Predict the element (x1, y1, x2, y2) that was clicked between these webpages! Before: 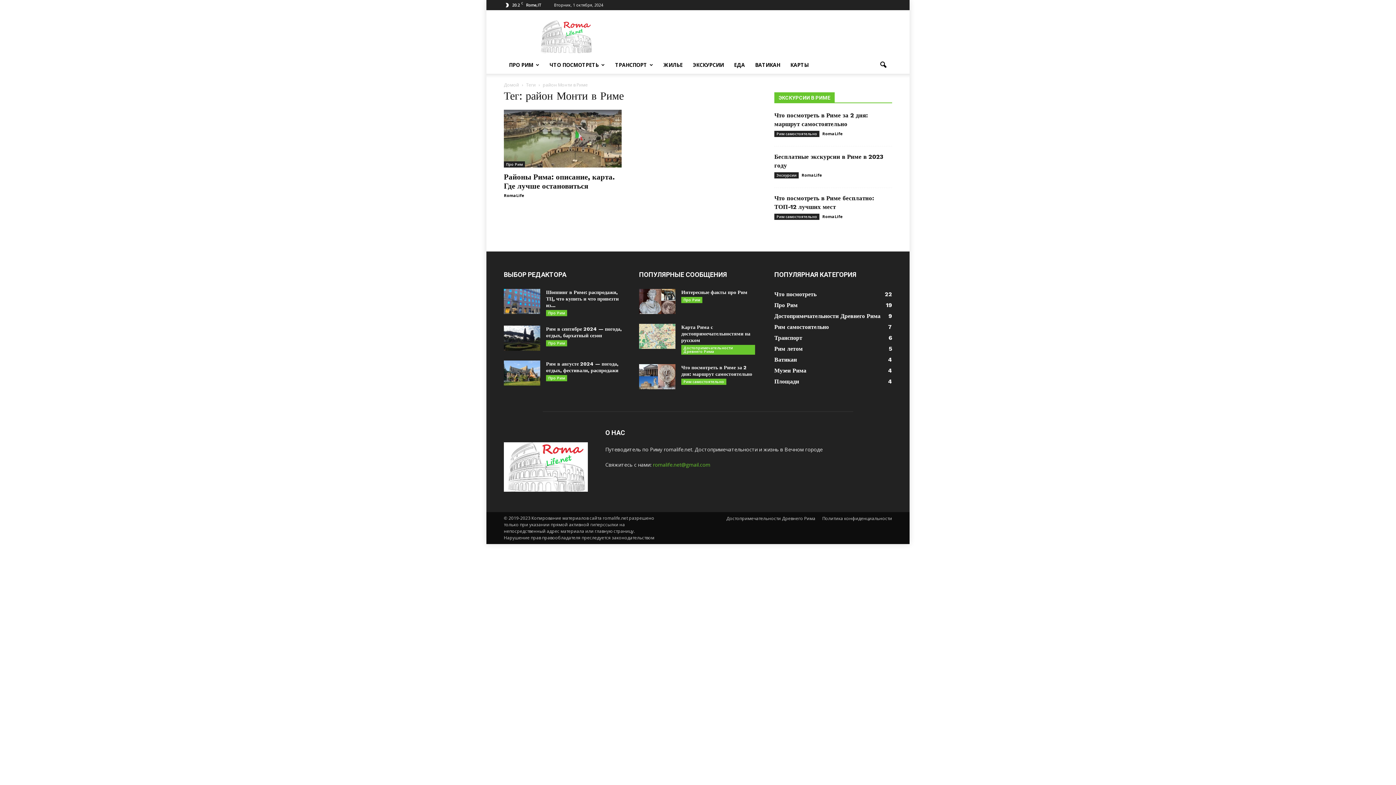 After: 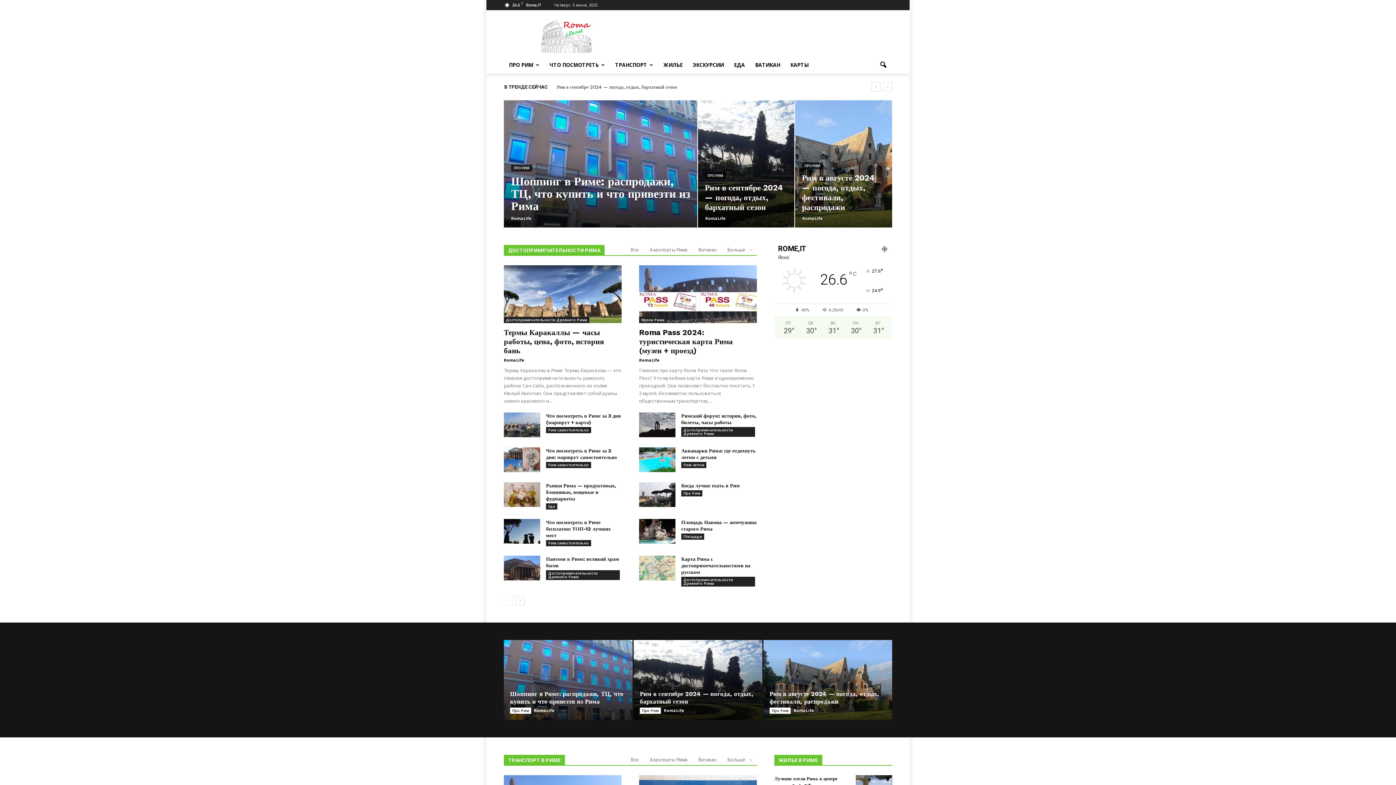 Action: bbox: (504, 487, 588, 493)